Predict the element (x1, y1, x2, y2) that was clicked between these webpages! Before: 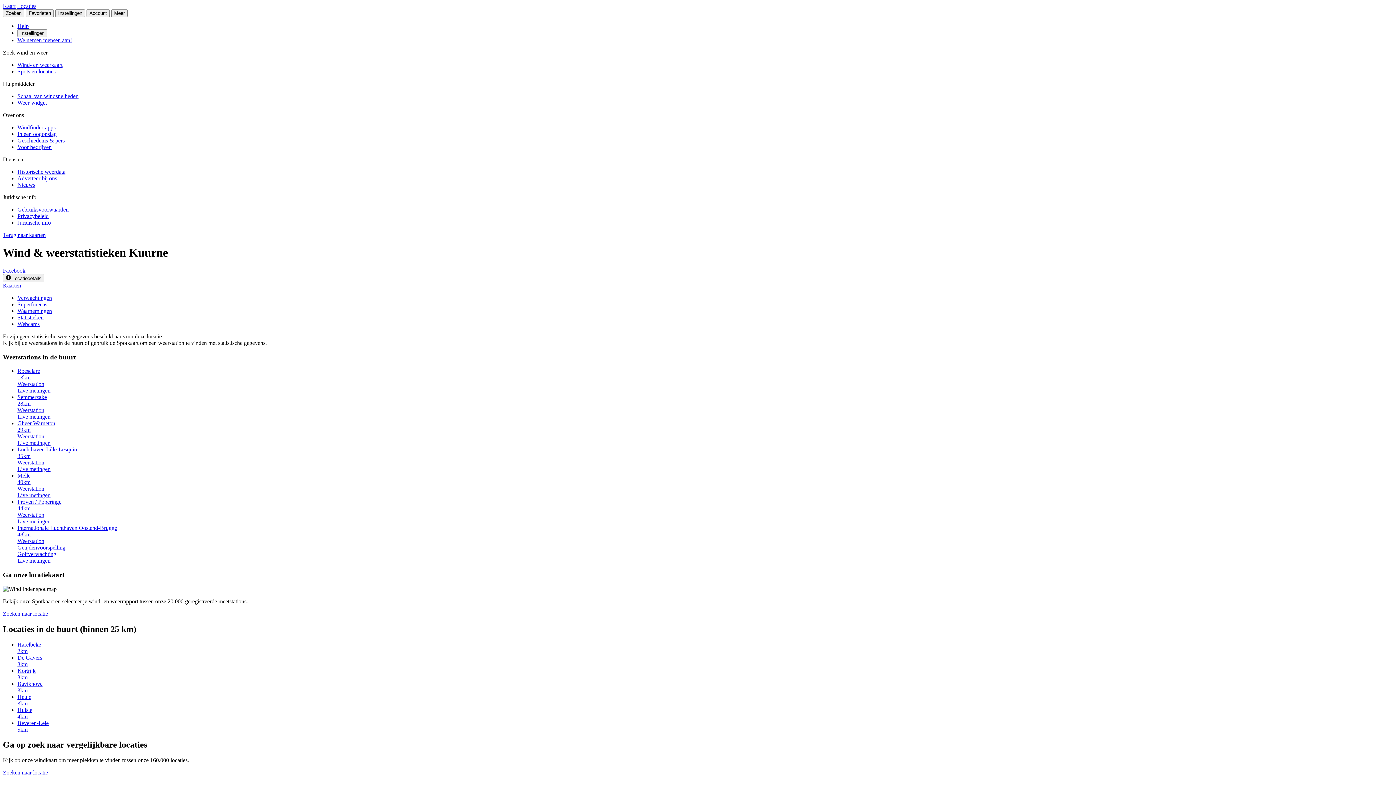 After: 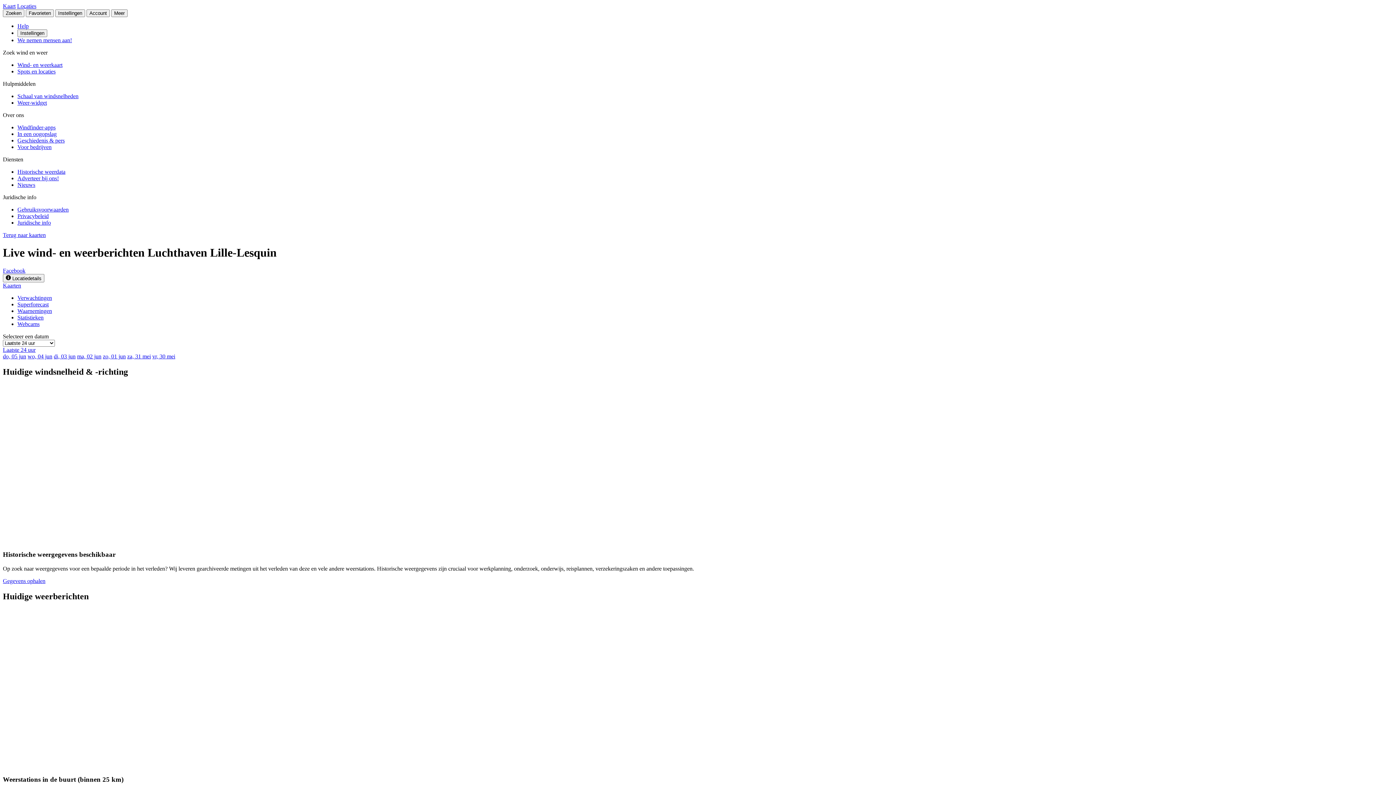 Action: label: Luchthaven Lille-Lesquin
35km
Weerstation
Live metingen bbox: (17, 446, 1393, 472)